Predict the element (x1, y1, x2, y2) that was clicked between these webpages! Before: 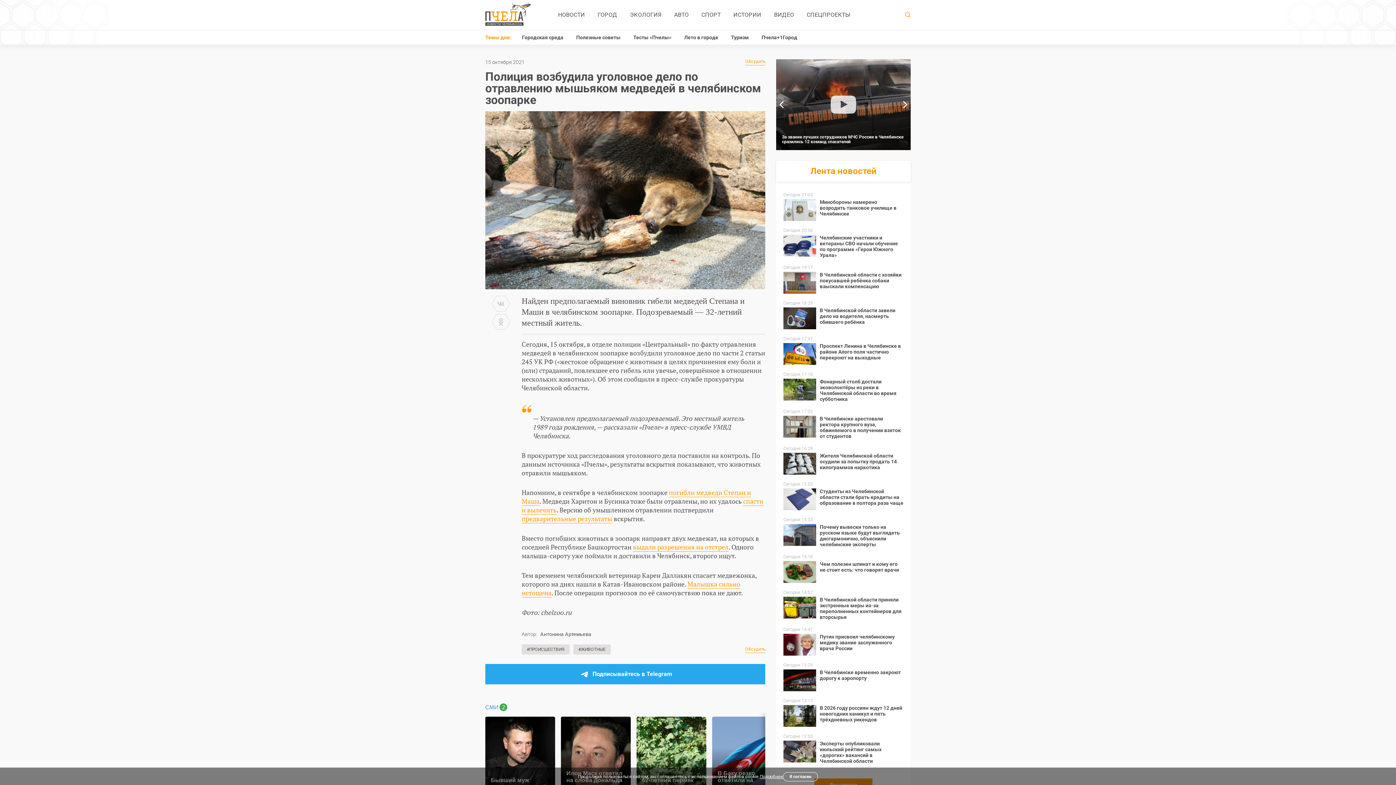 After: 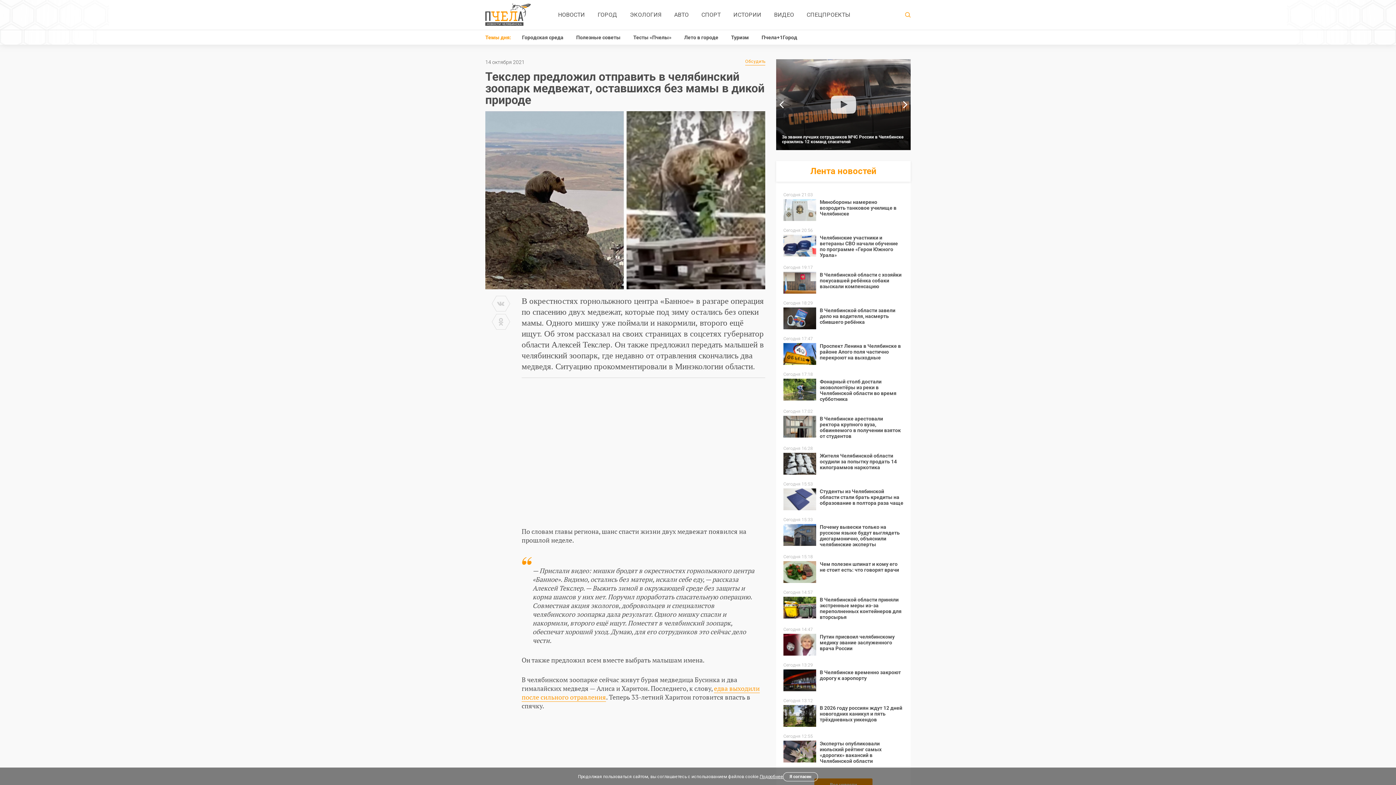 Action: label: выдали разрешения на отстрел bbox: (633, 542, 728, 551)